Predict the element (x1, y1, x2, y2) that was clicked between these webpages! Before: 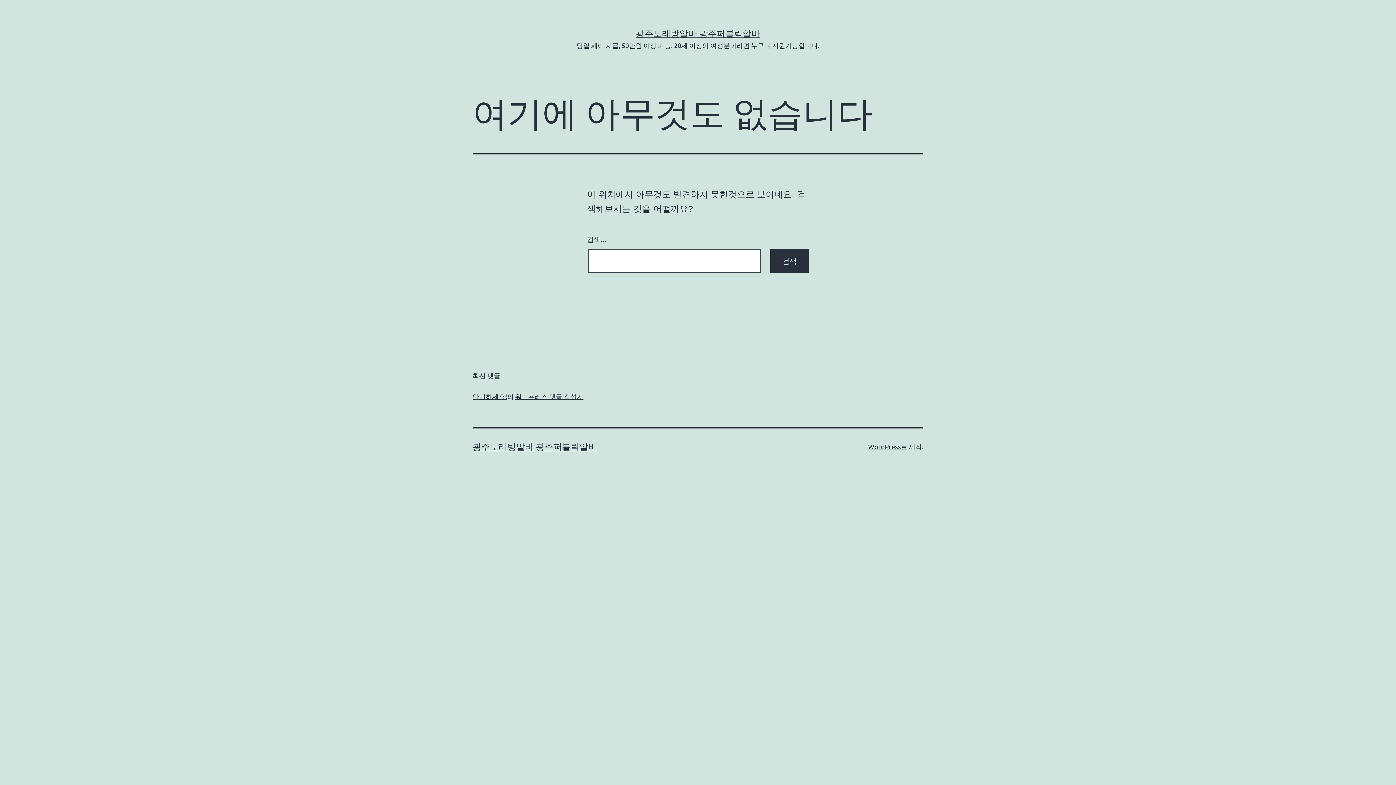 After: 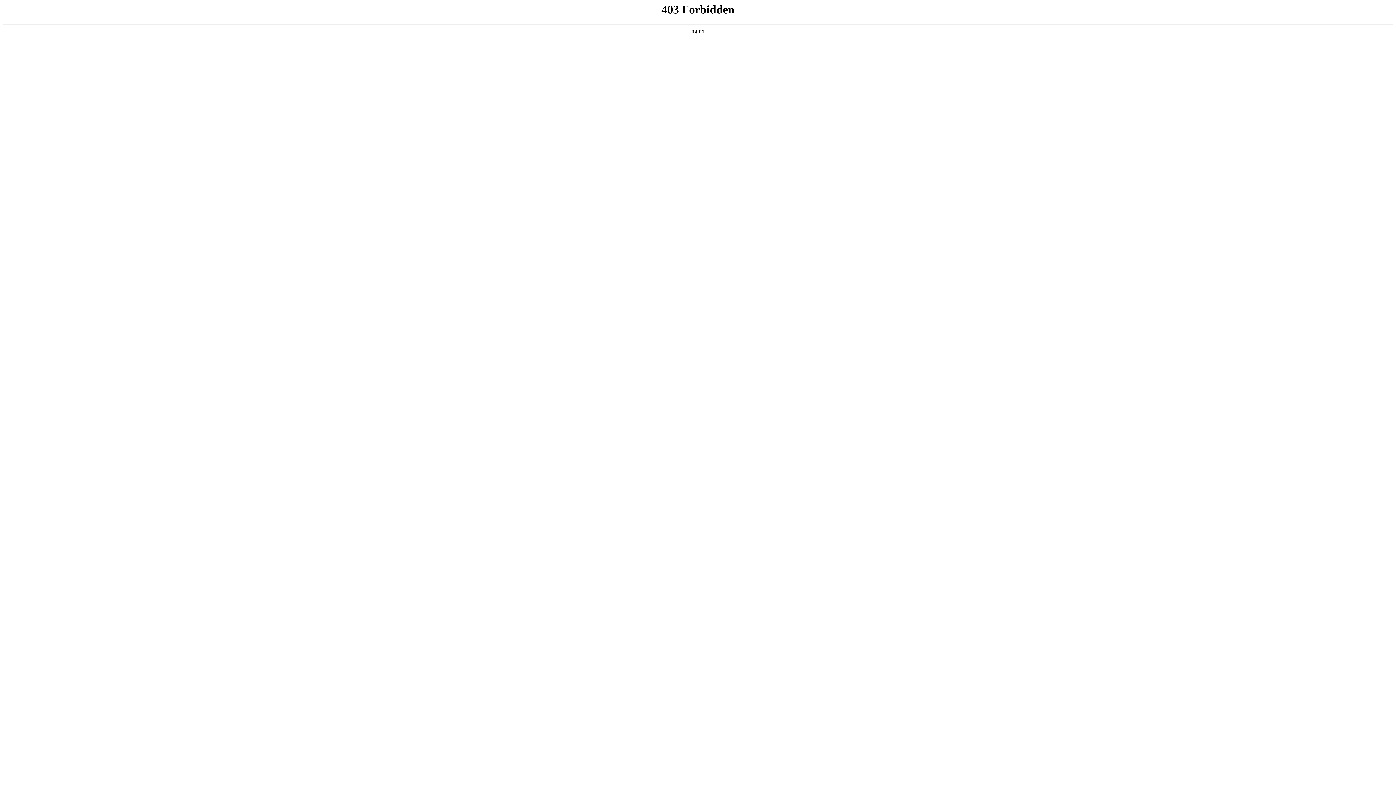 Action: bbox: (868, 442, 901, 450) label: WordPress